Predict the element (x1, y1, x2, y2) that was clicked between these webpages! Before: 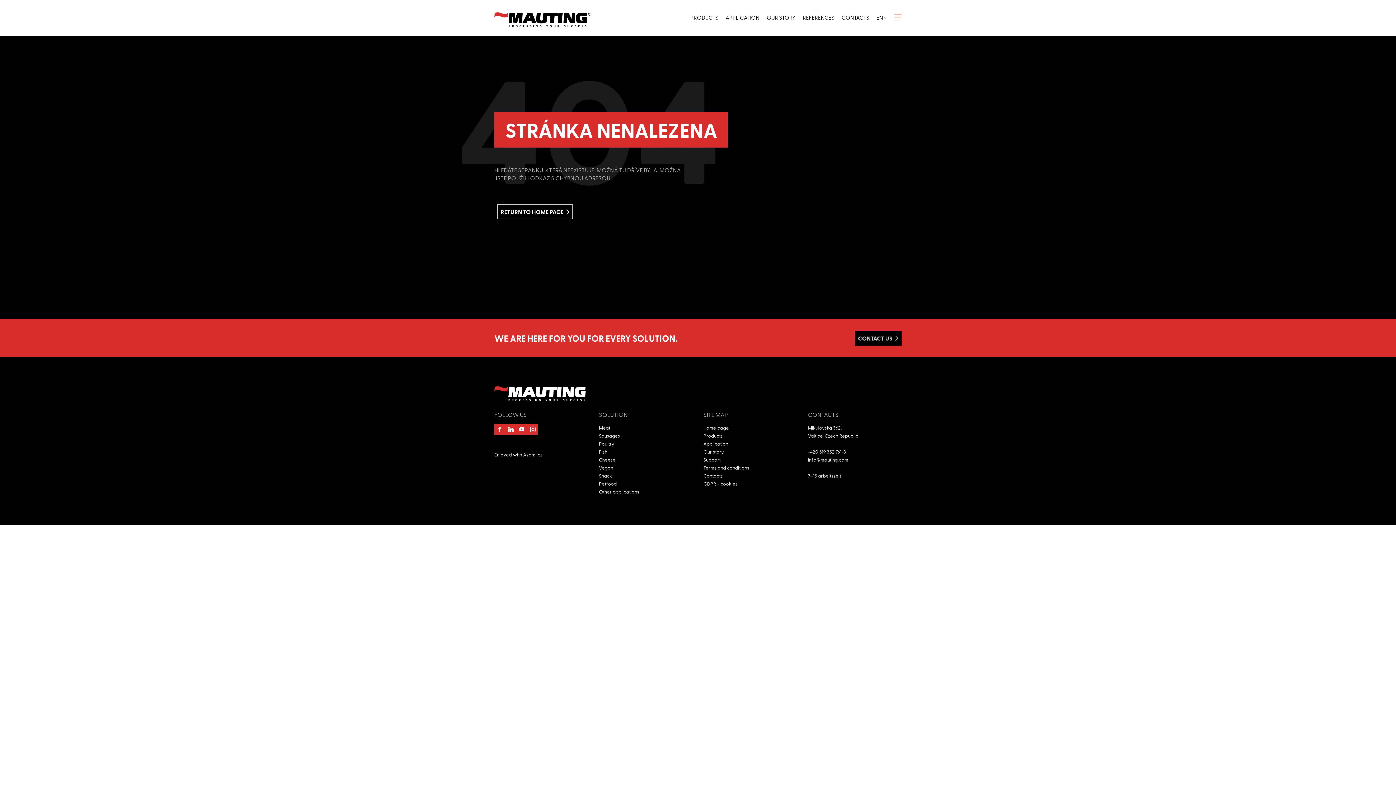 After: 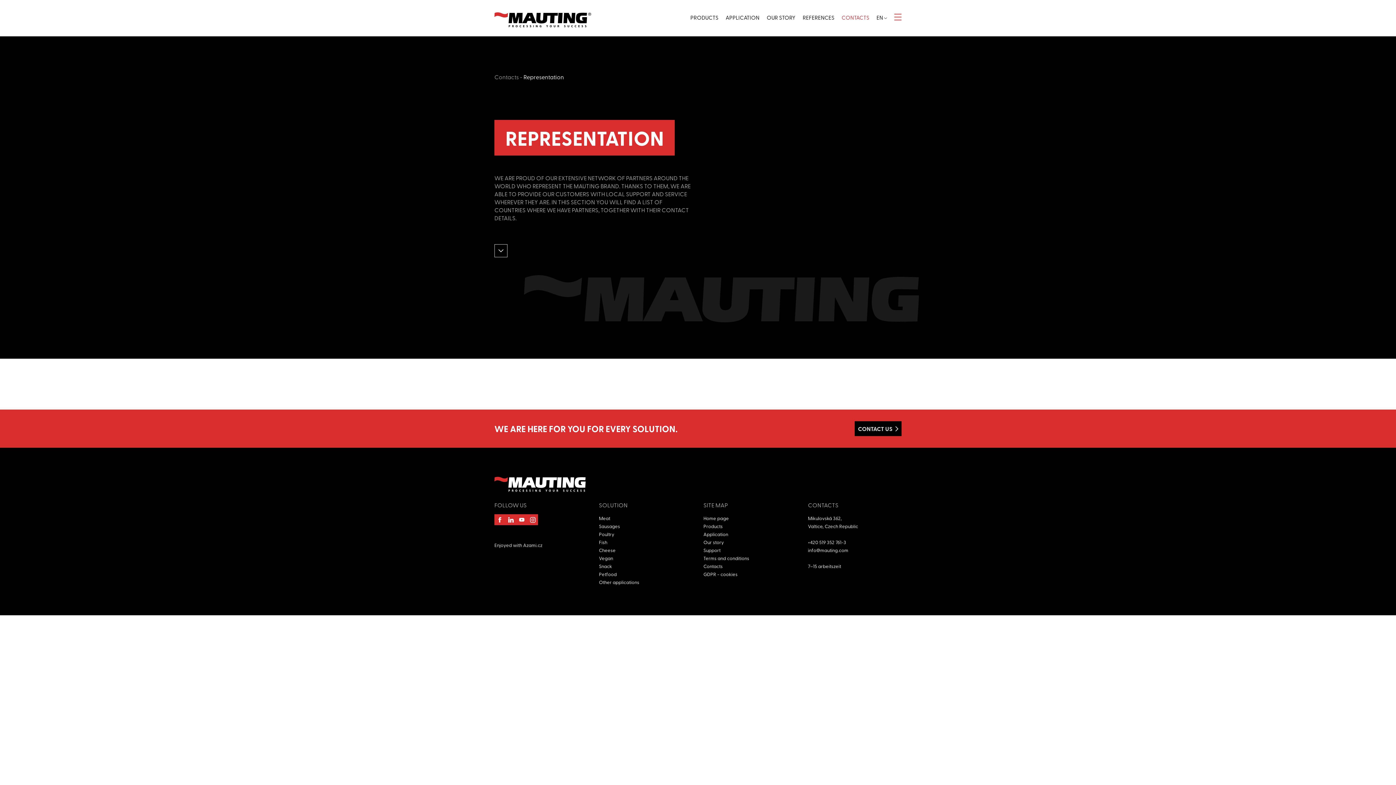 Action: bbox: (854, 330, 901, 345) label: CONTACT US